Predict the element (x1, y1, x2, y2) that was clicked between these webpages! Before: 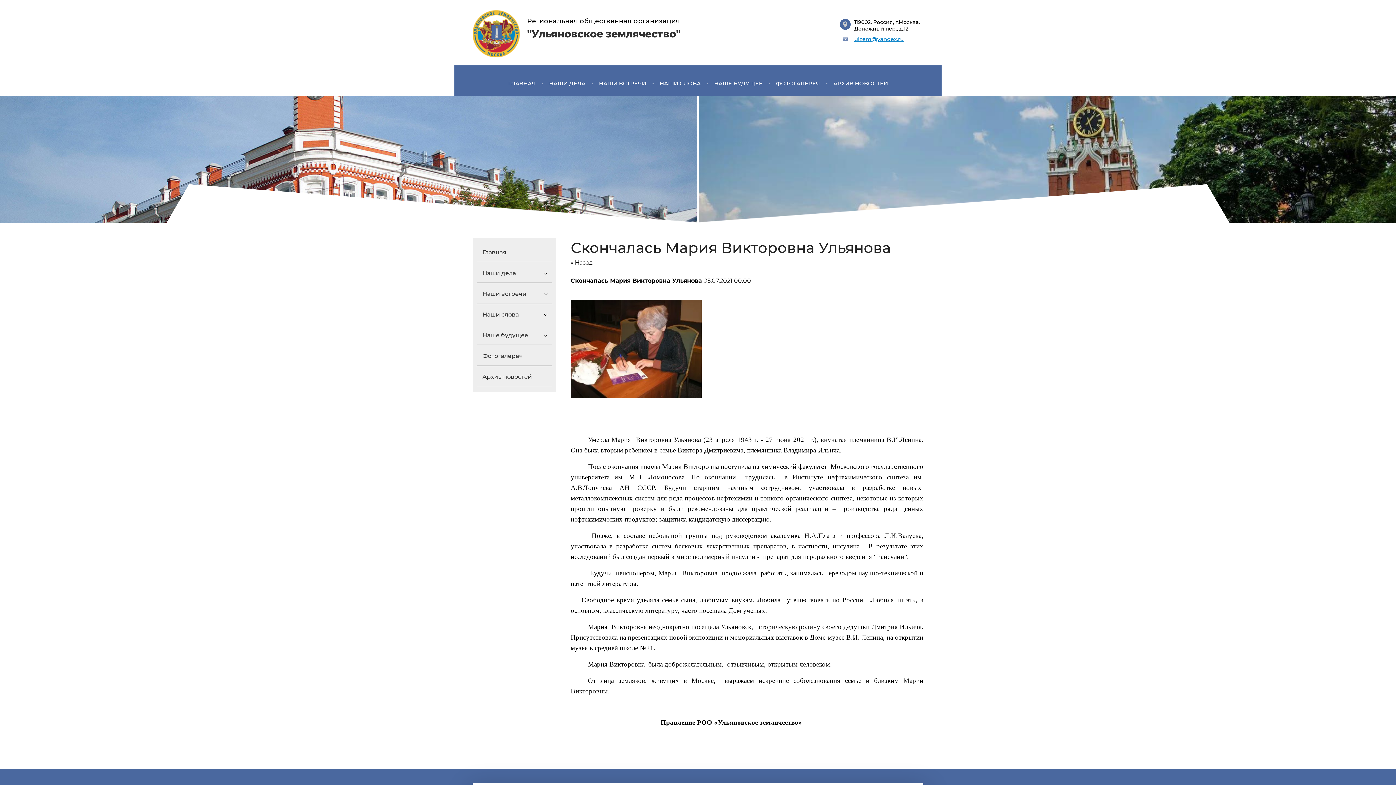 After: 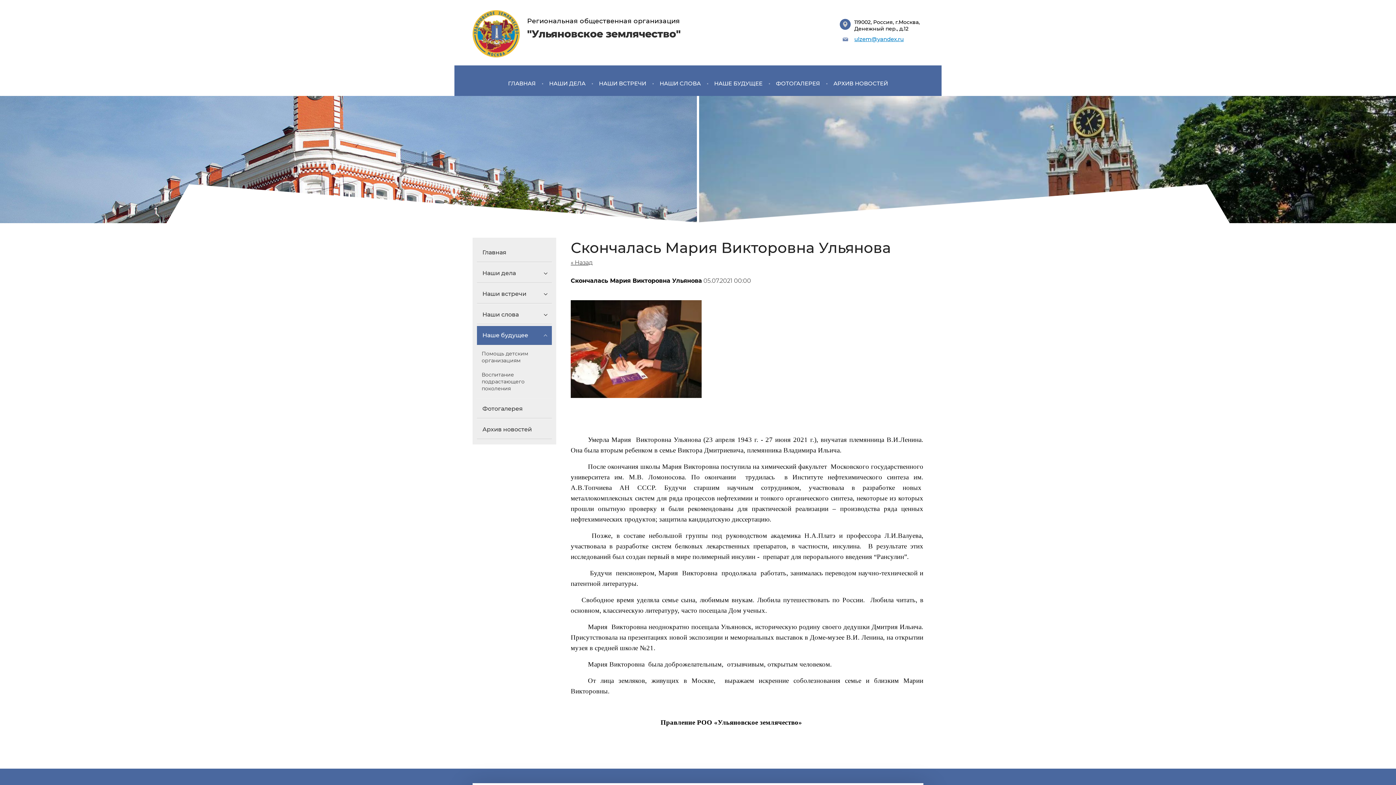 Action: bbox: (477, 326, 552, 345) label: Наше будущее